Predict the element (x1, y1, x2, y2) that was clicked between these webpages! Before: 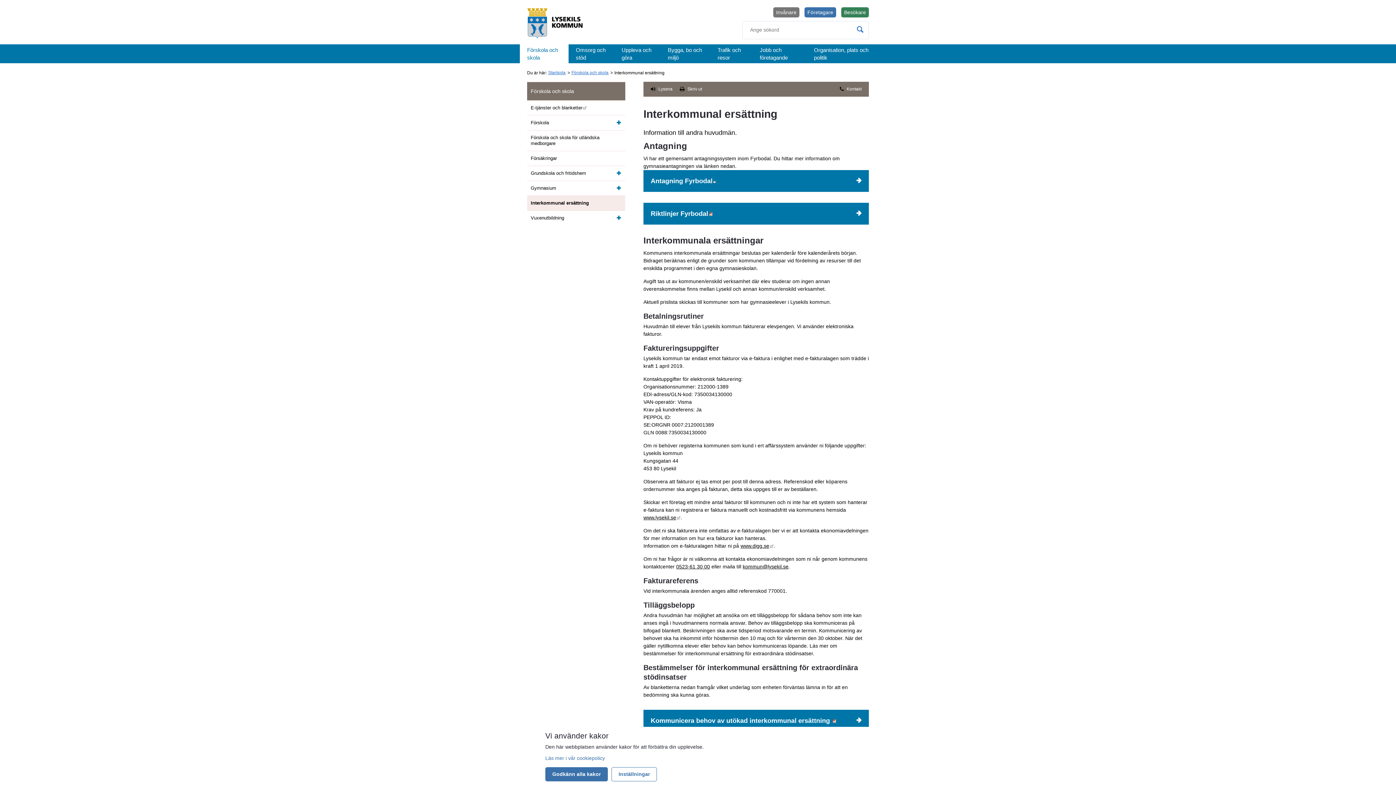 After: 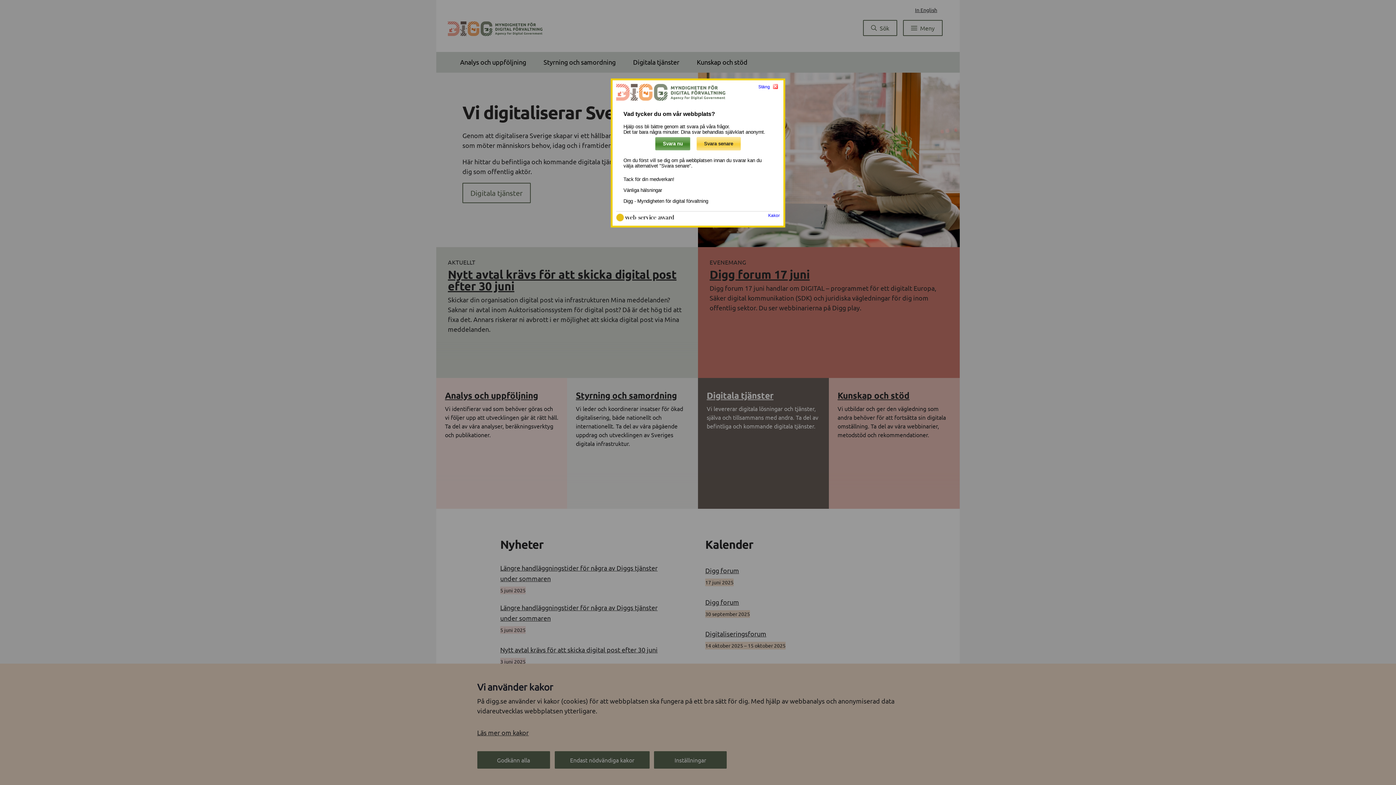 Action: label: www.digg.se
Länk till annan webbplats. bbox: (740, 543, 773, 549)